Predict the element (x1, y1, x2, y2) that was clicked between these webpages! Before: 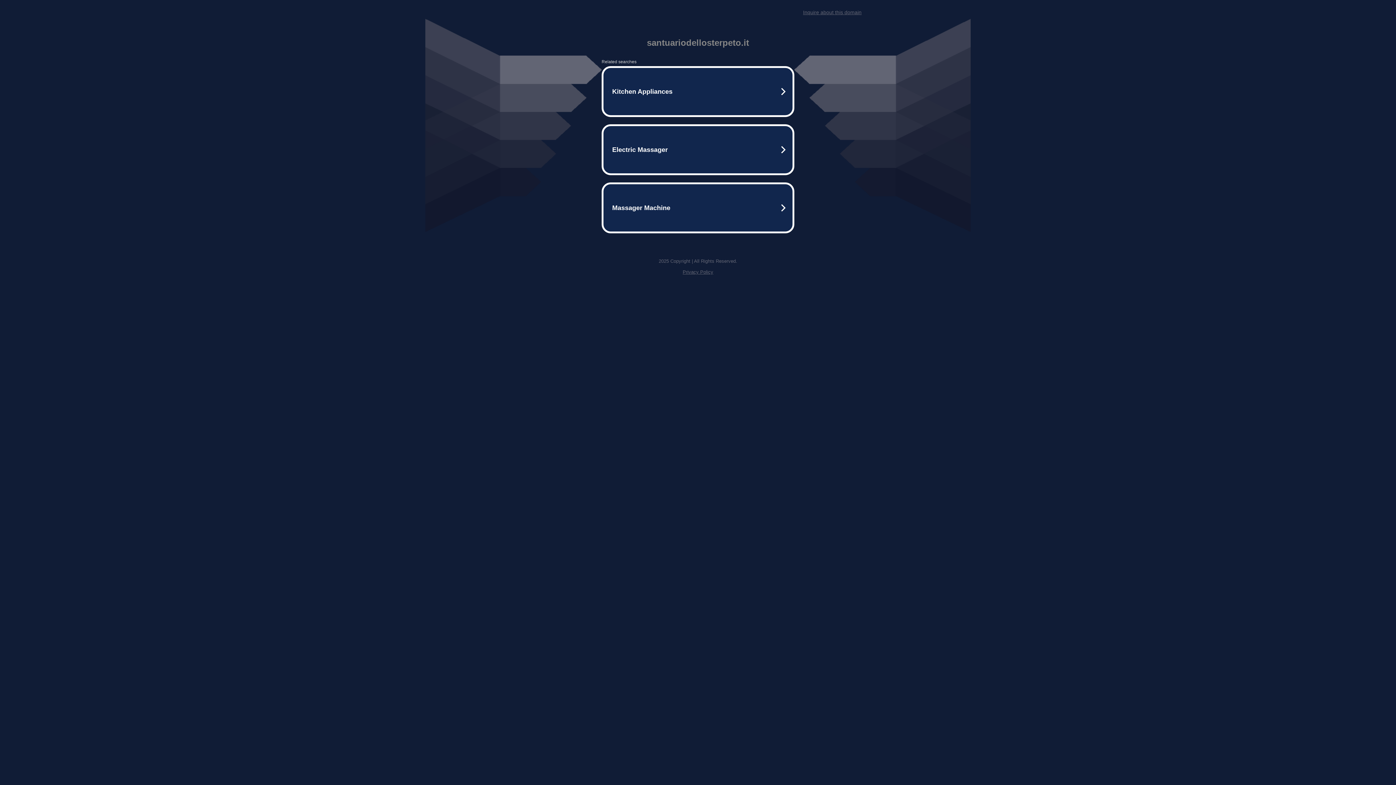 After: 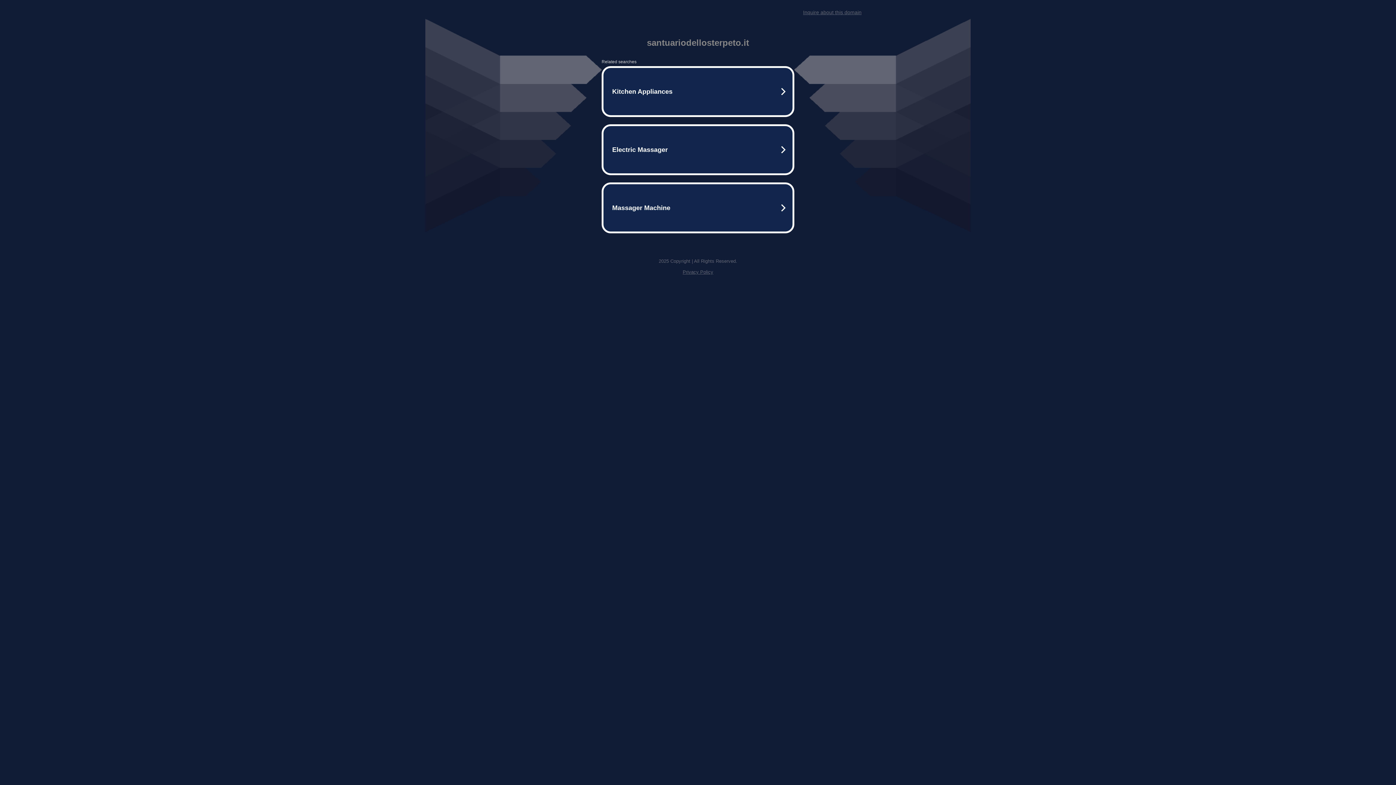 Action: label: Inquire about this domain bbox: (803, 9, 861, 15)